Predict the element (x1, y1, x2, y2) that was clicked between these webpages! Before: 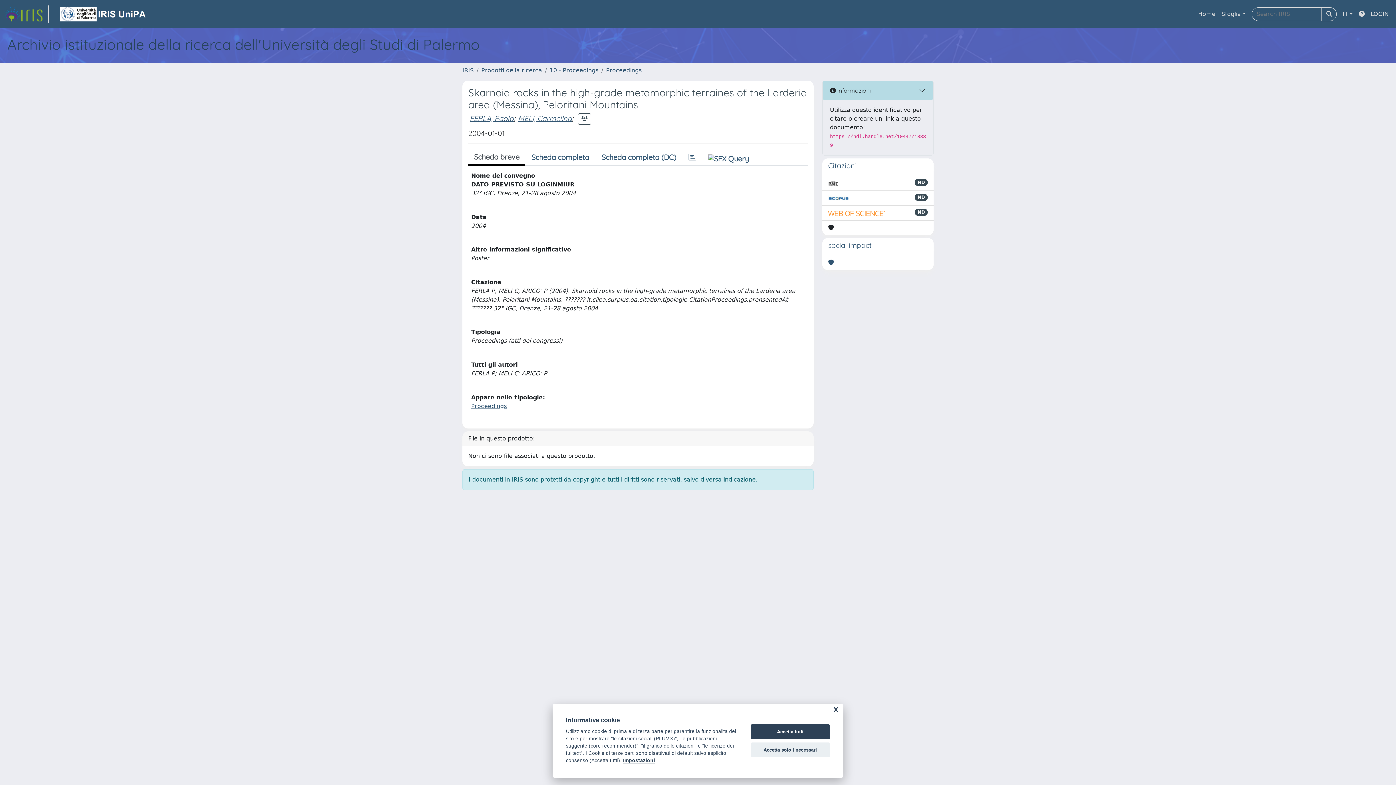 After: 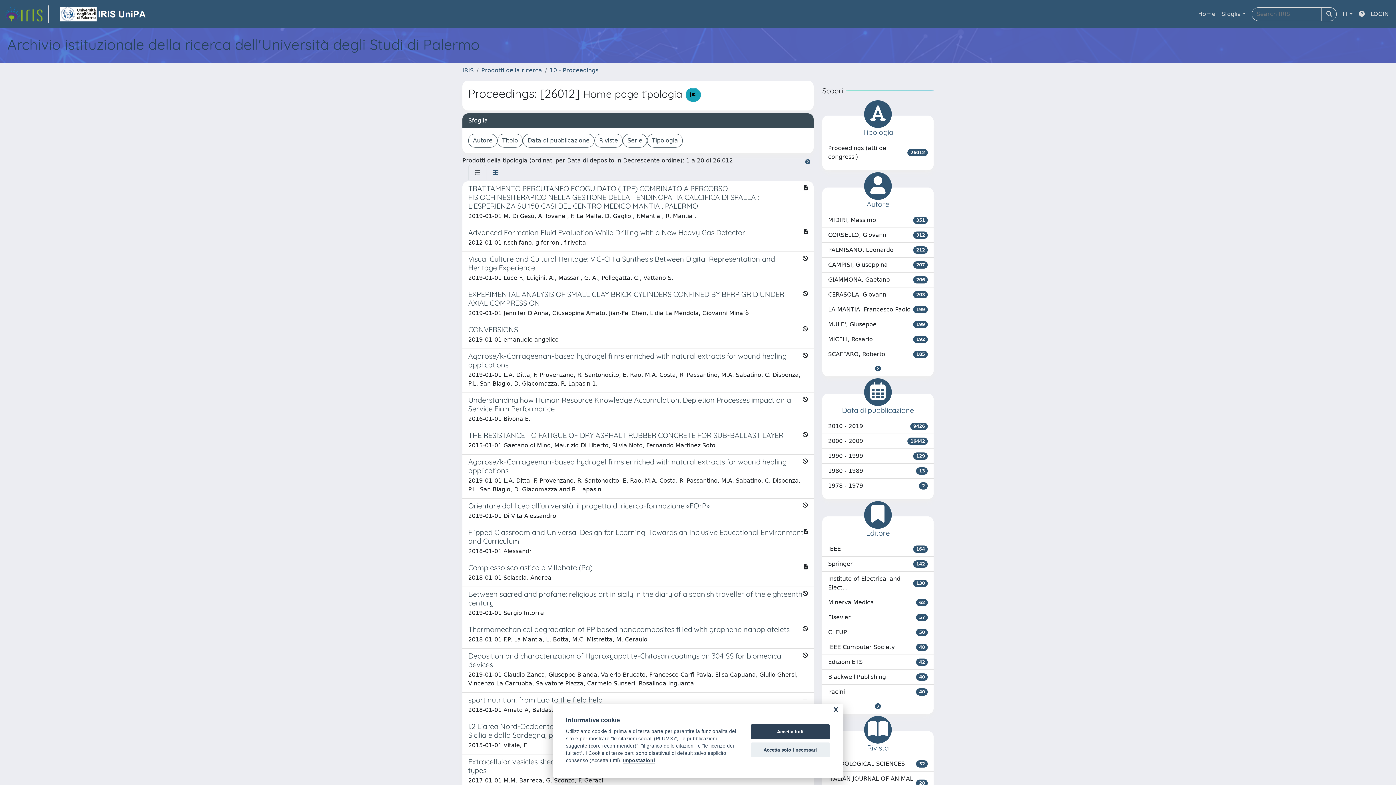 Action: bbox: (471, 402, 506, 409) label: Proceedings